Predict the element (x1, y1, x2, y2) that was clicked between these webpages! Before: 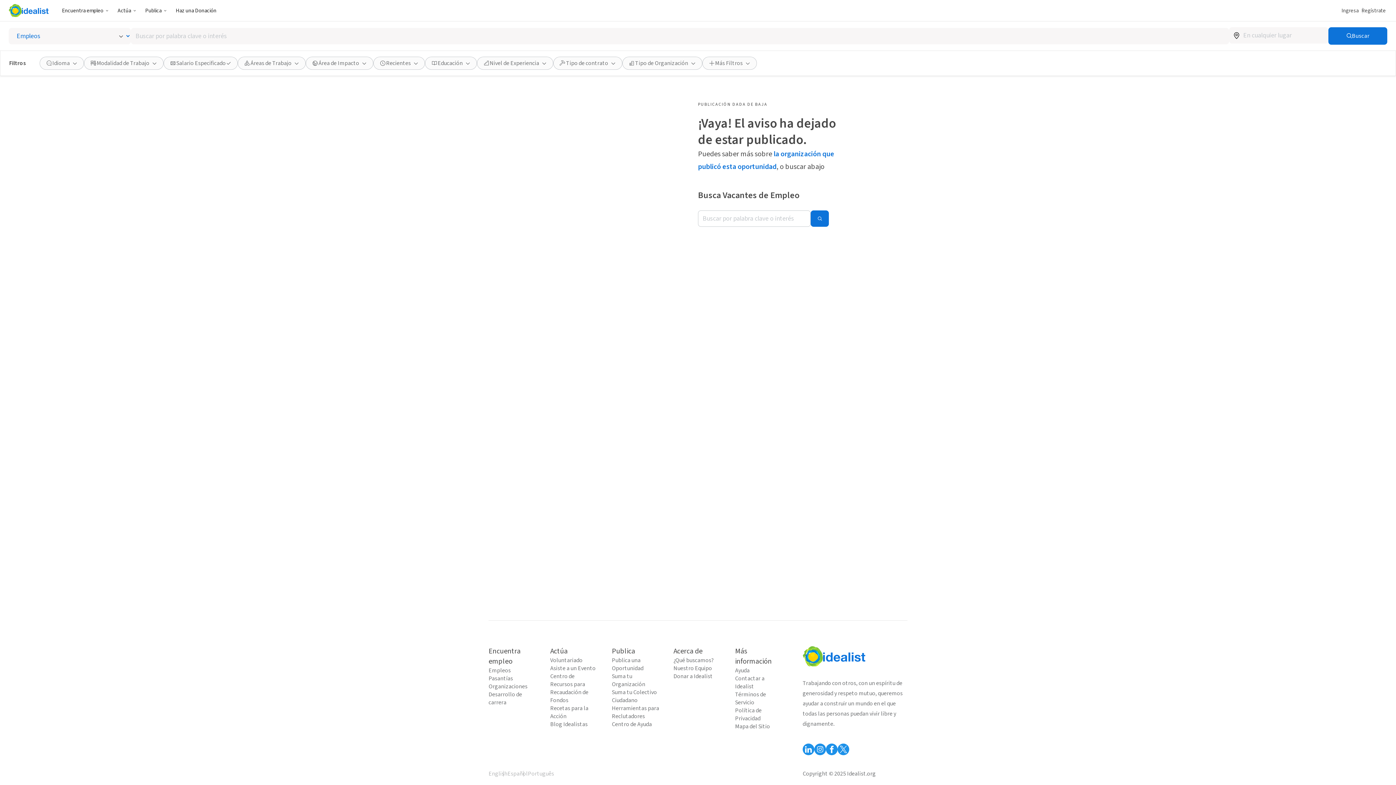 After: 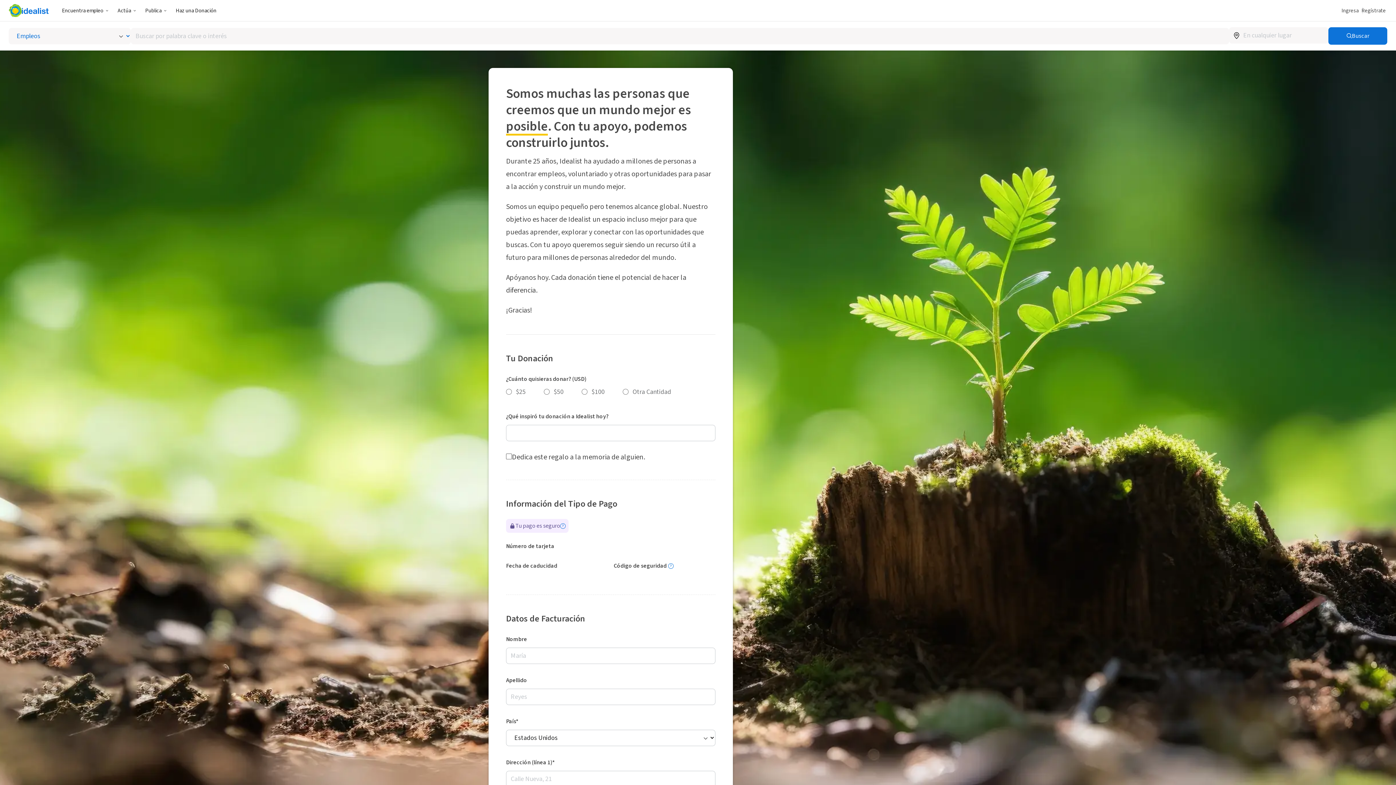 Action: bbox: (171, 3, 220, 17) label: Haz una Donación